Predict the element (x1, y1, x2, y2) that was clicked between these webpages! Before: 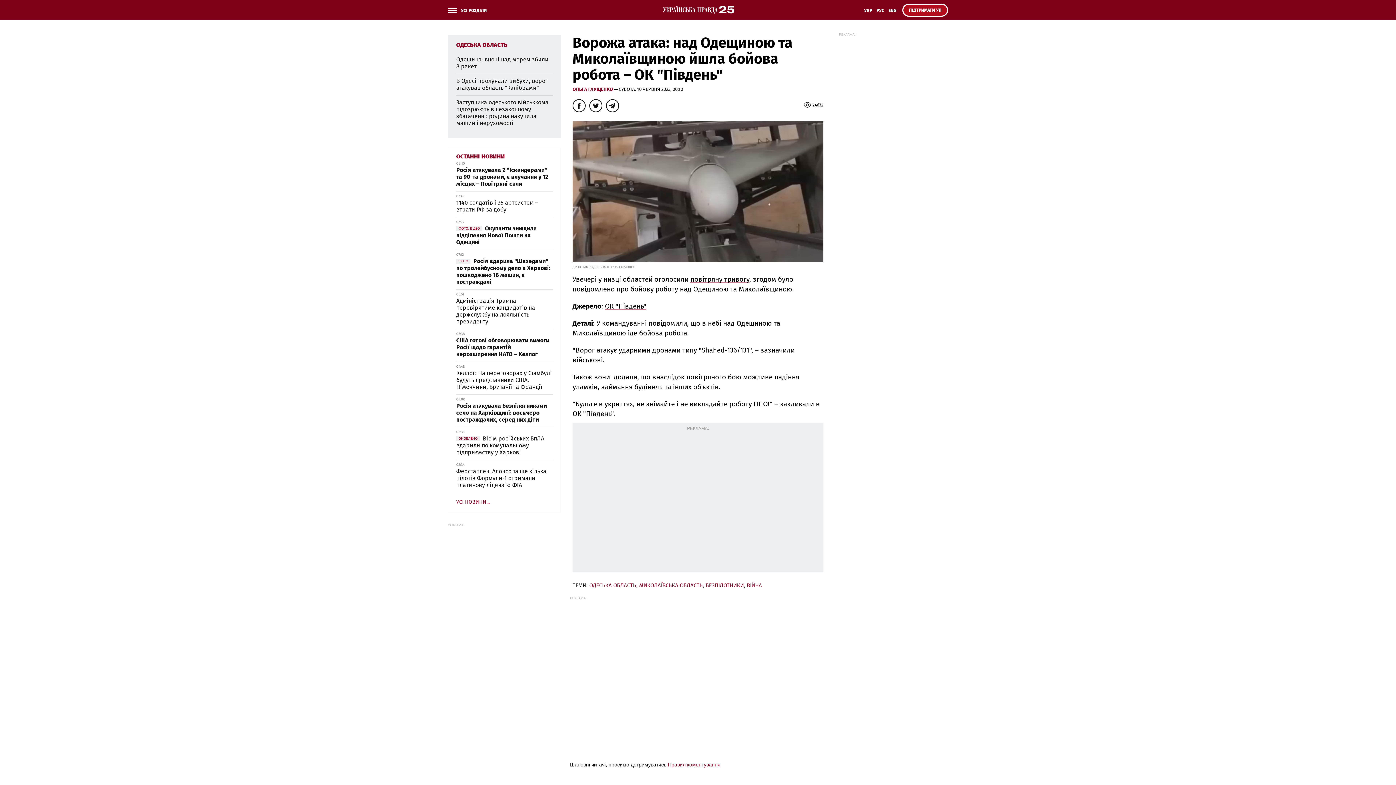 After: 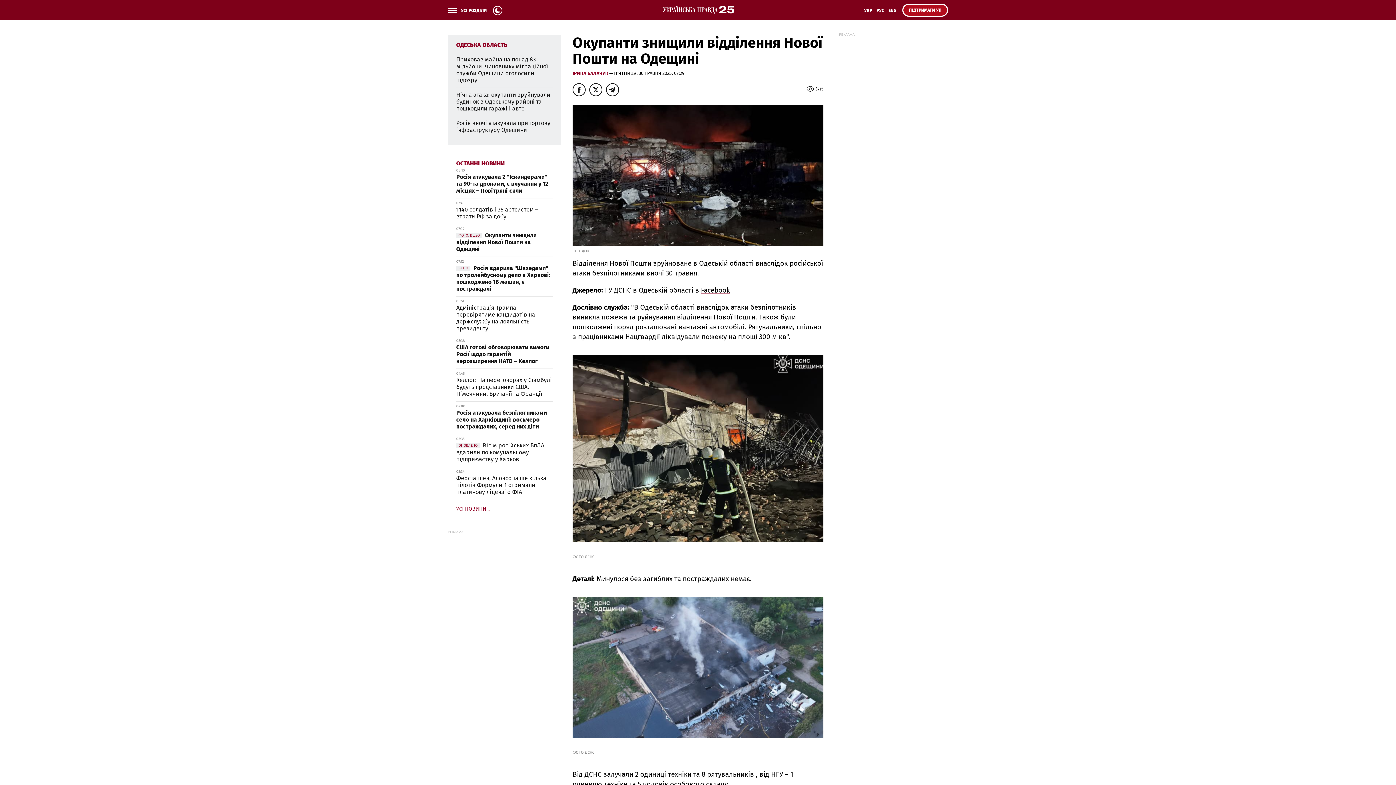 Action: bbox: (456, 225, 536, 245) label: ФОТО, ВІДЕООкупанти знищили відділення Нової Пошти на Одещині